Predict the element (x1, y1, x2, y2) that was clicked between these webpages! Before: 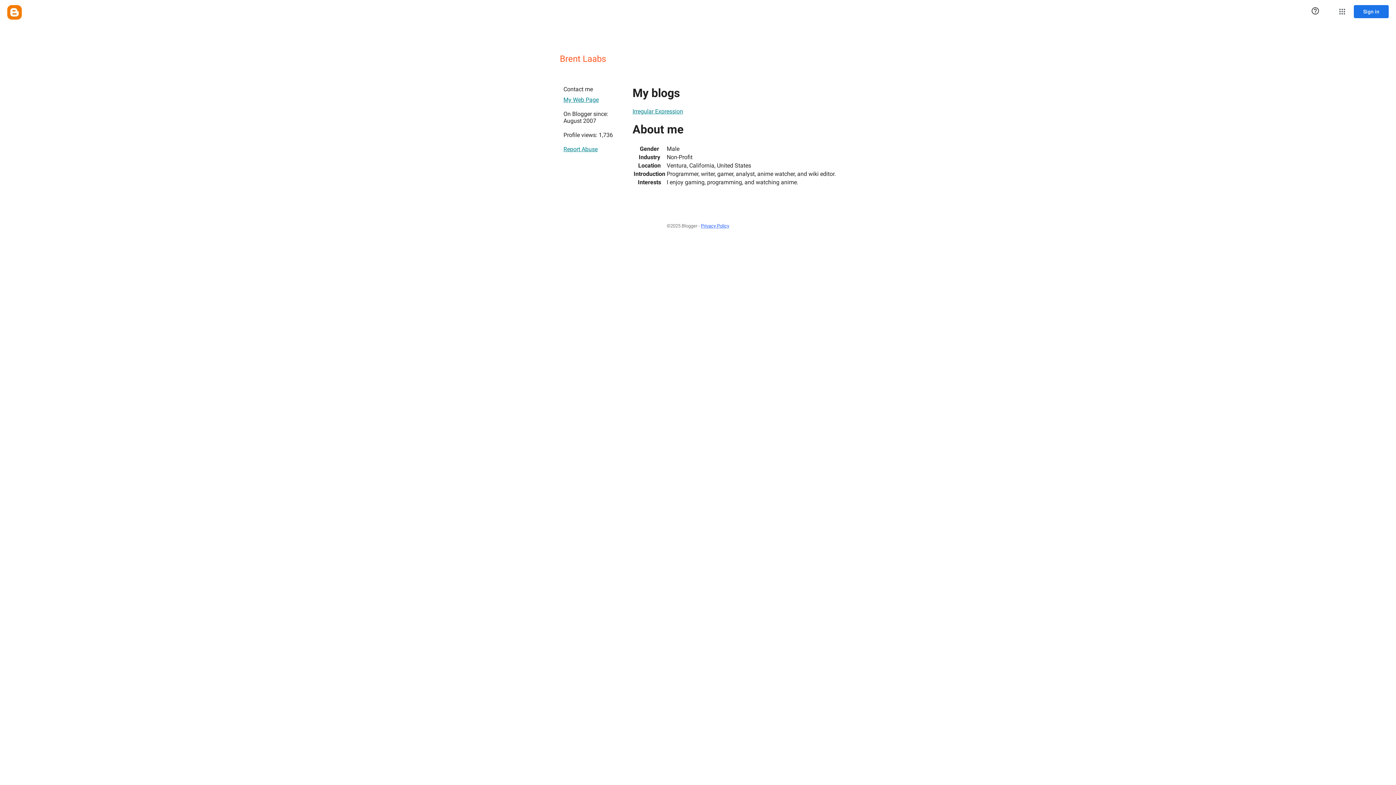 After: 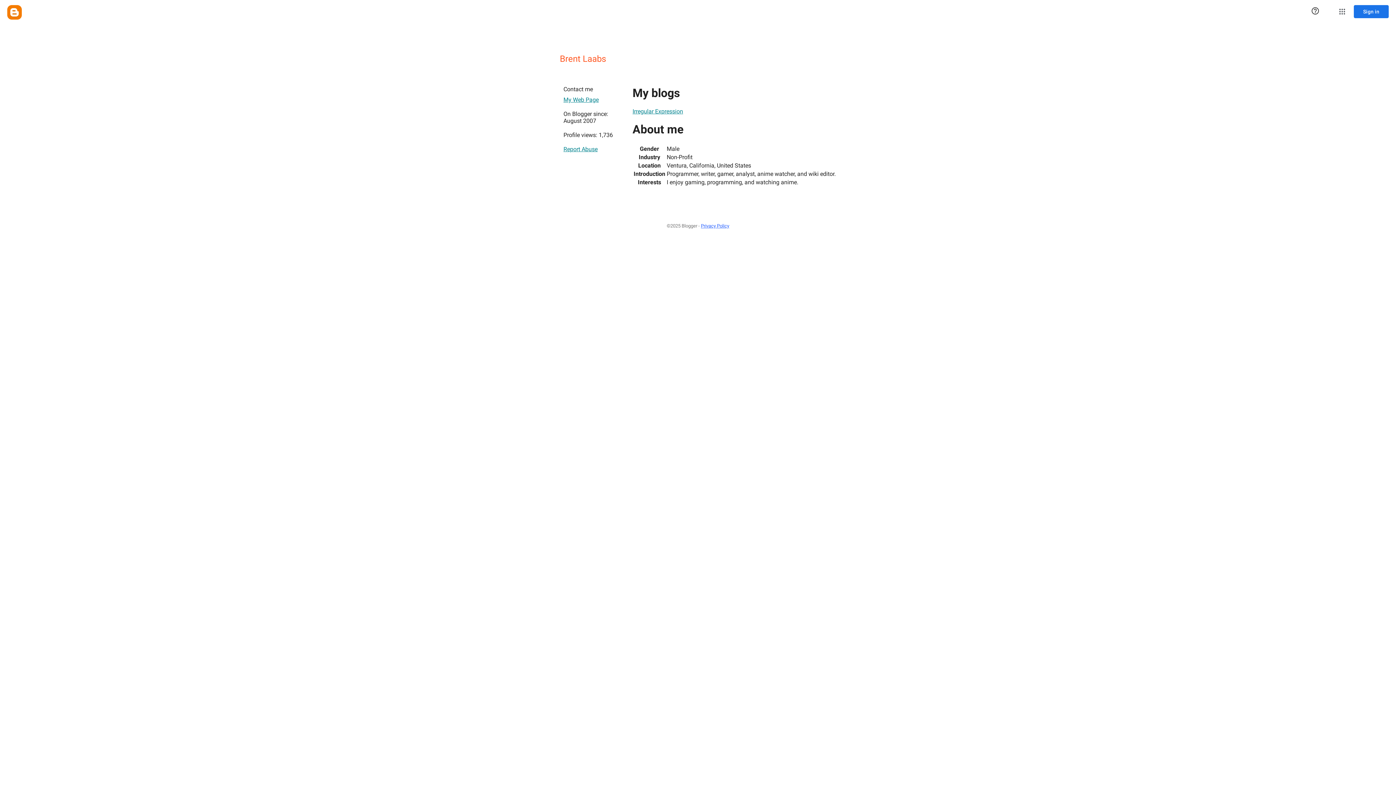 Action: label: Irregular Expression bbox: (632, 104, 683, 118)